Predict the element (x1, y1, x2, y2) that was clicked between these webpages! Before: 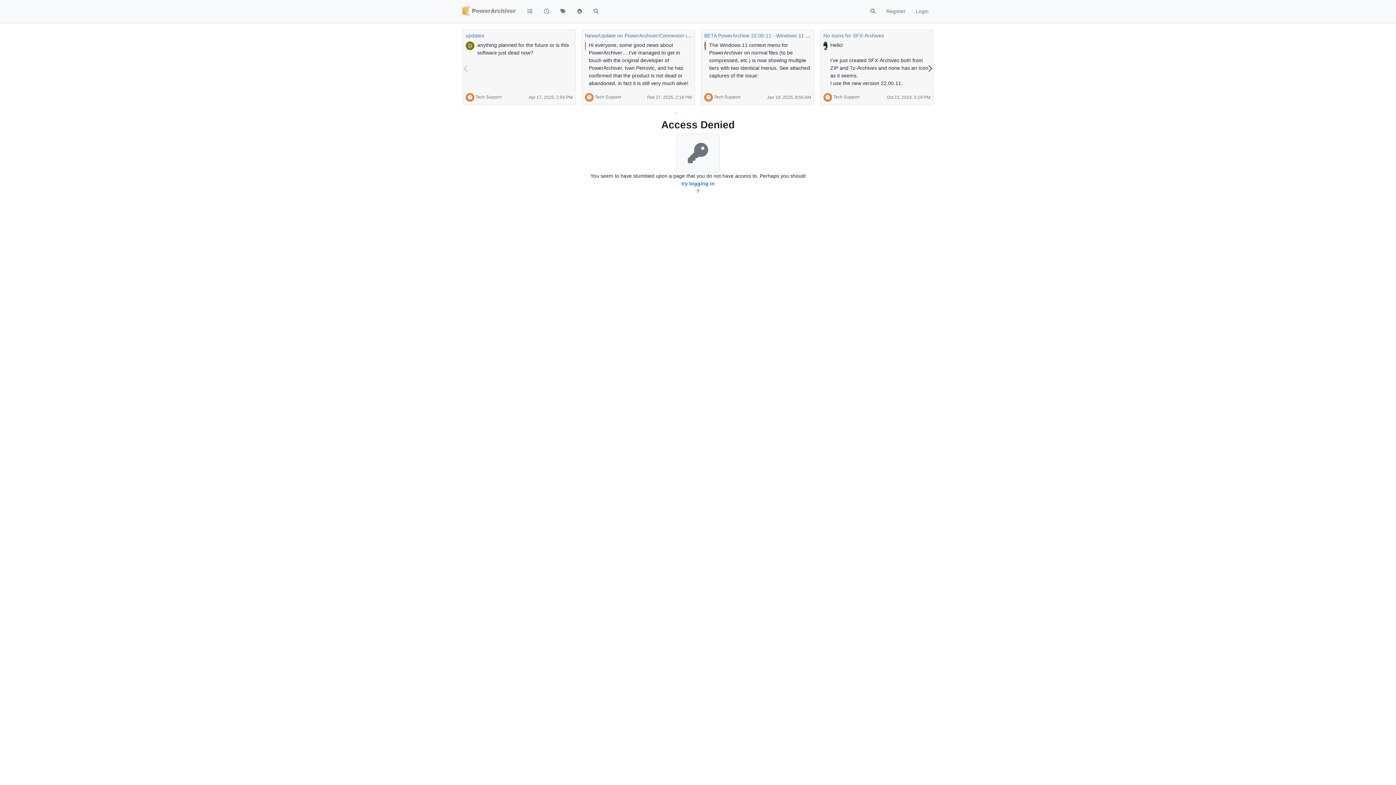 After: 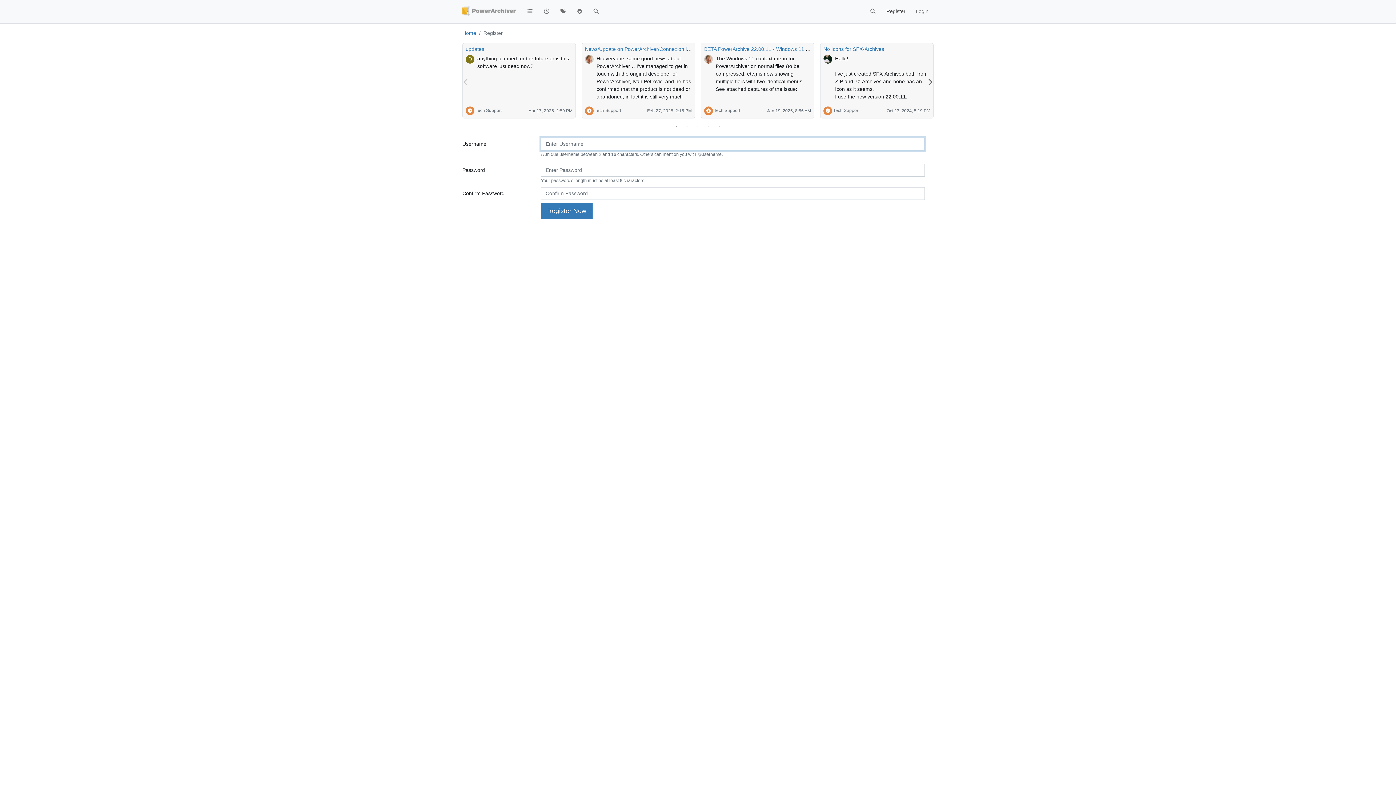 Action: label: Register bbox: (881, 4, 910, 18)